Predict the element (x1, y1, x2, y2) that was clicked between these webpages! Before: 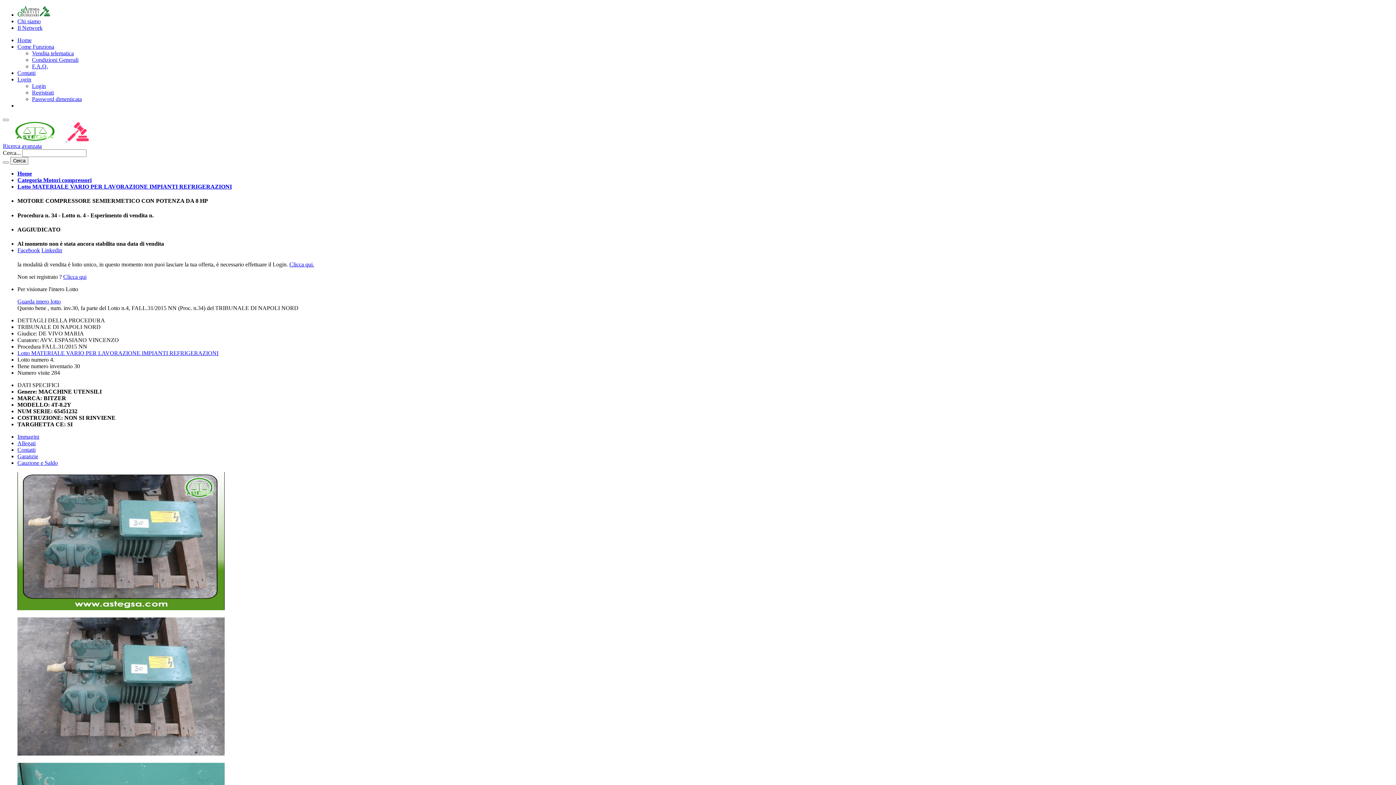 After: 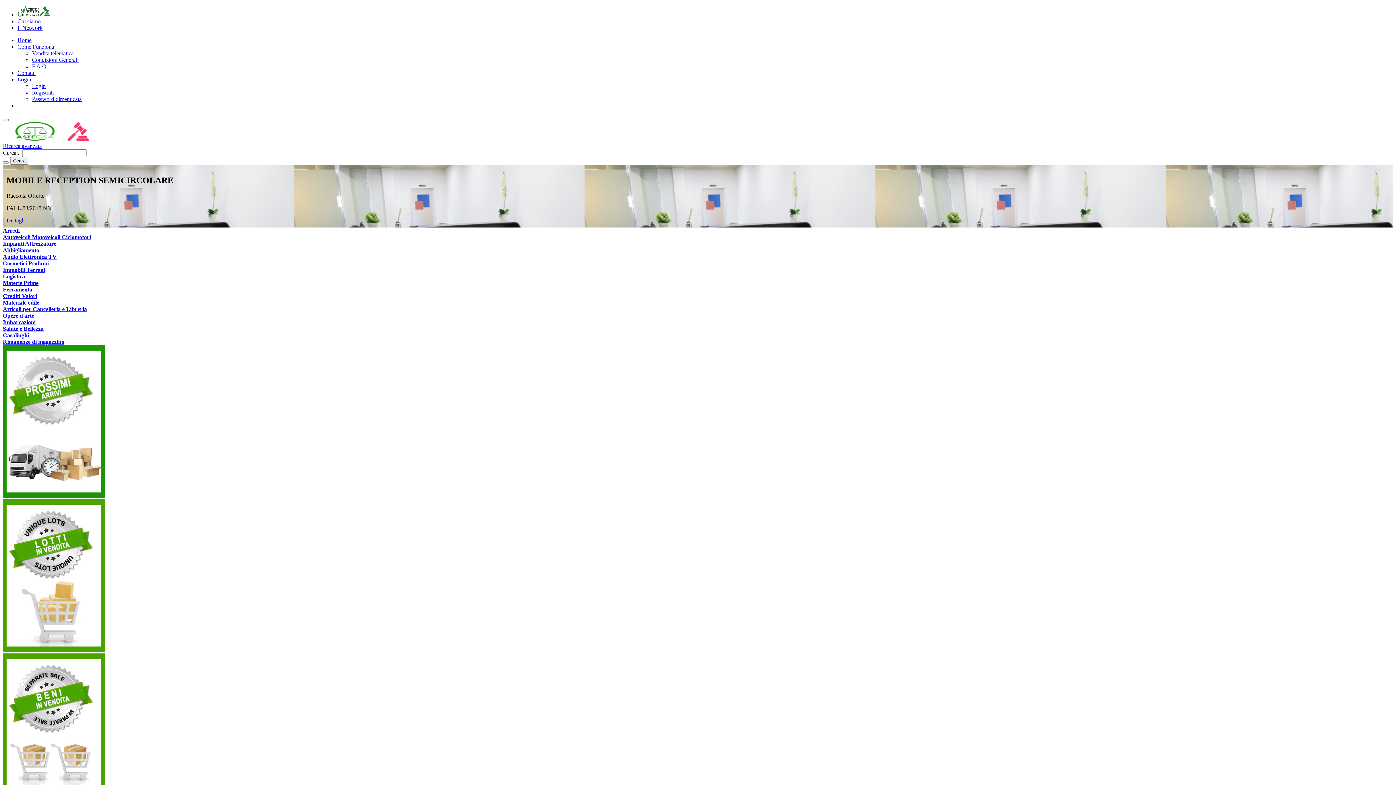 Action: bbox: (2, 136, 130, 142) label:  